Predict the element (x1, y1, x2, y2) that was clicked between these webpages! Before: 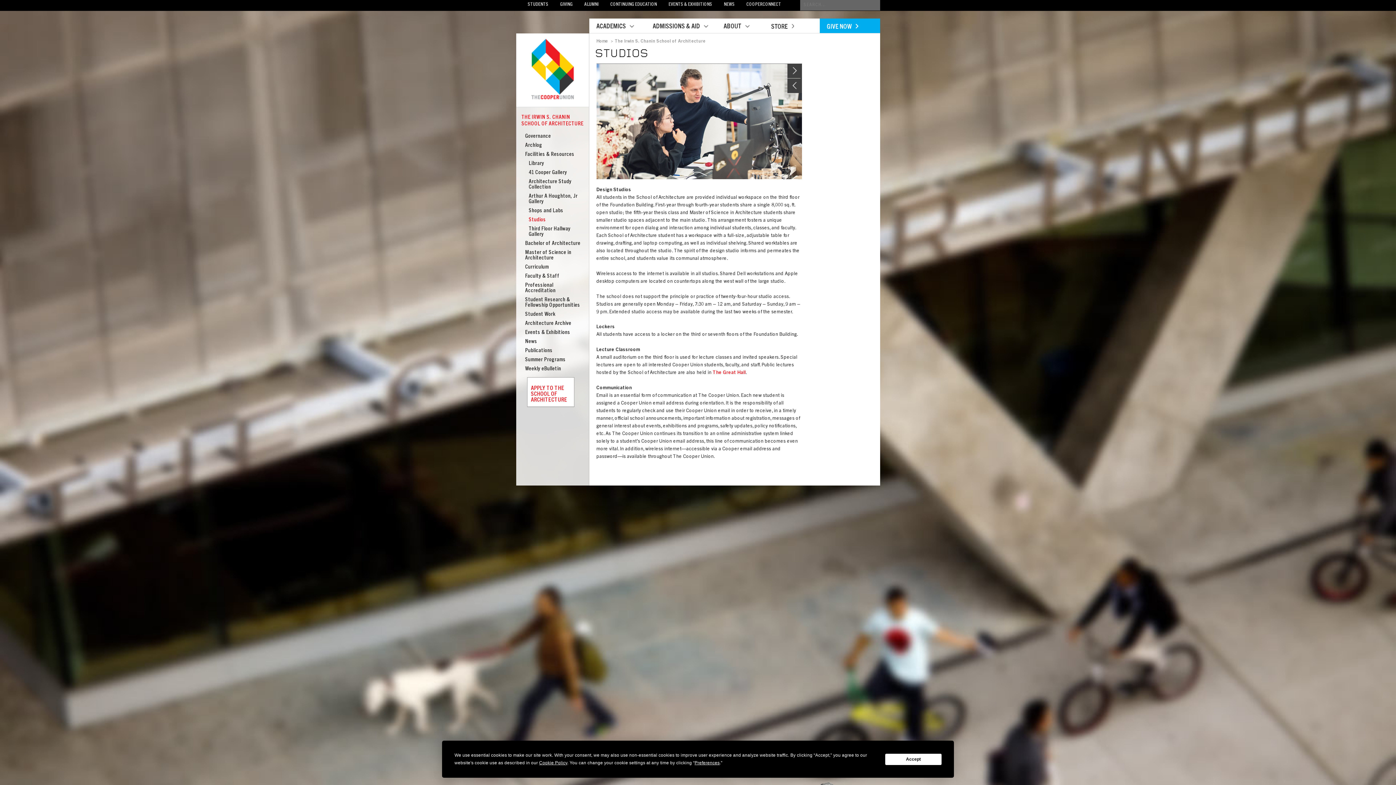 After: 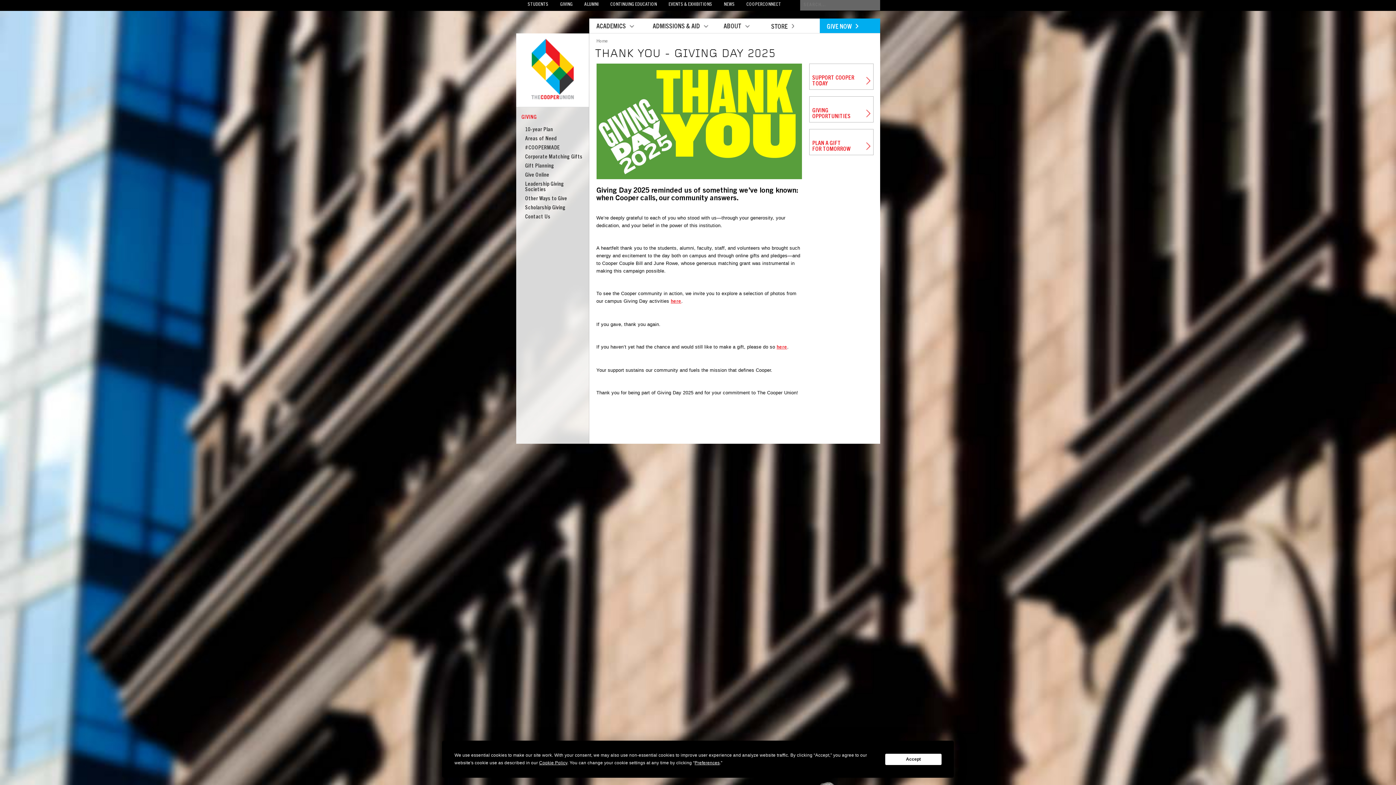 Action: label: GIVING bbox: (560, 2, 572, 7)